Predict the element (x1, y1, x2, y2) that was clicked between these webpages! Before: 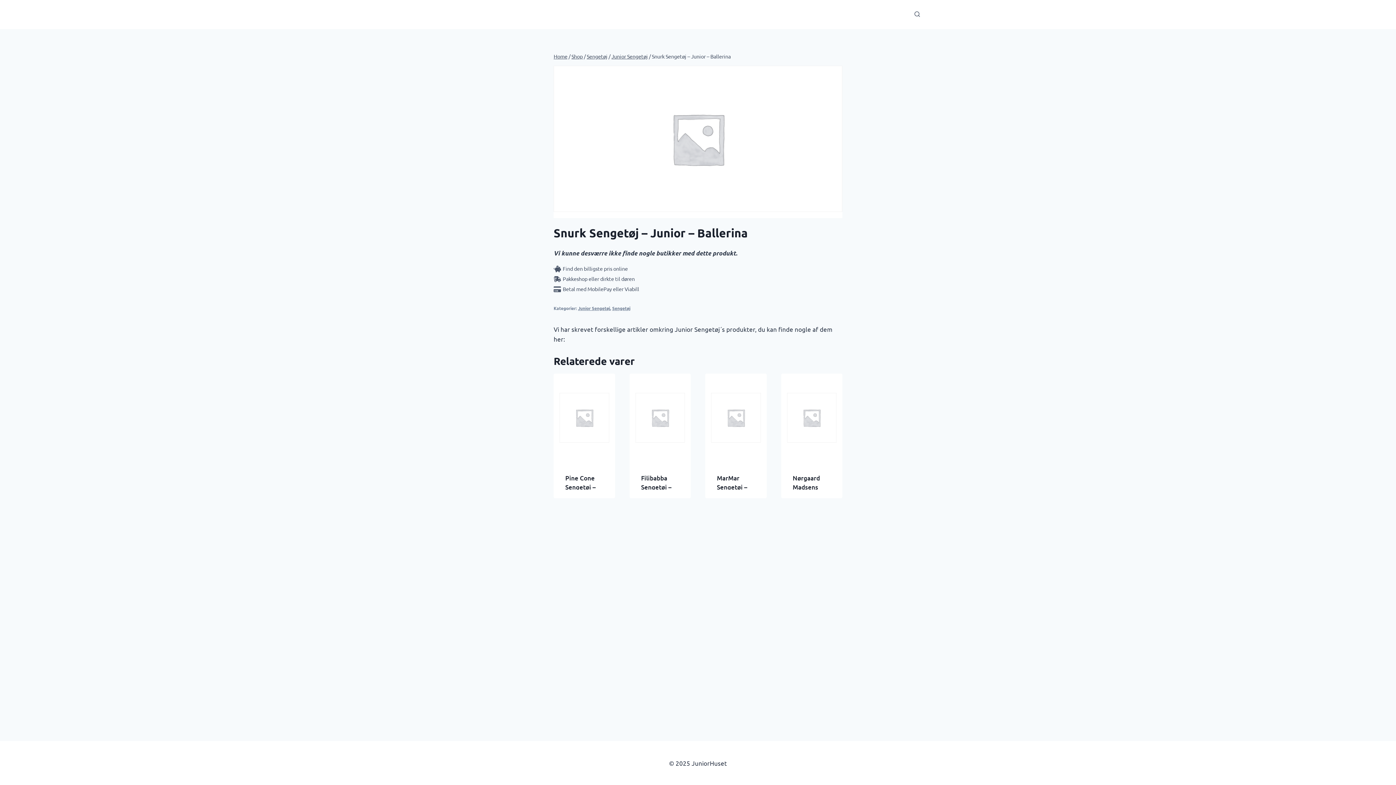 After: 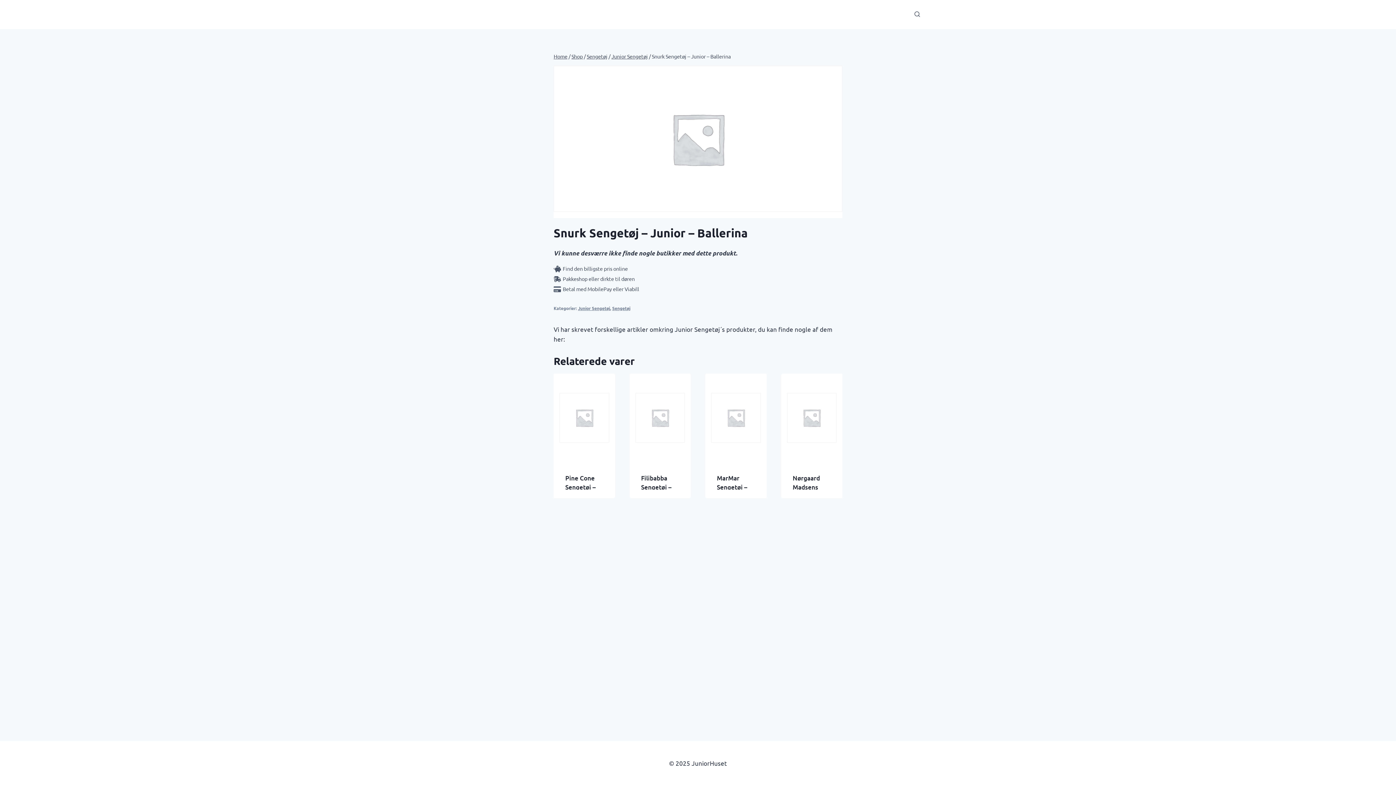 Action: bbox: (877, 10, 885, 18)